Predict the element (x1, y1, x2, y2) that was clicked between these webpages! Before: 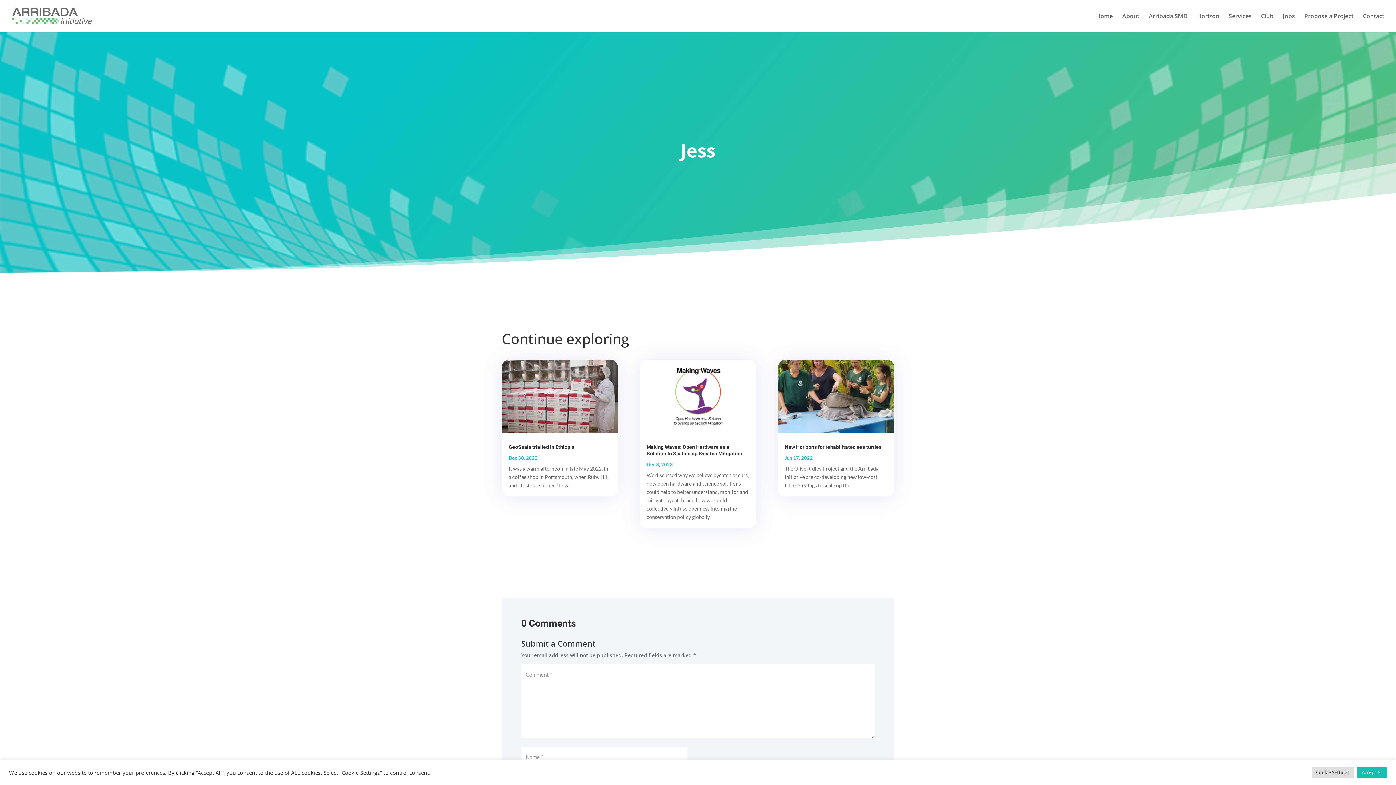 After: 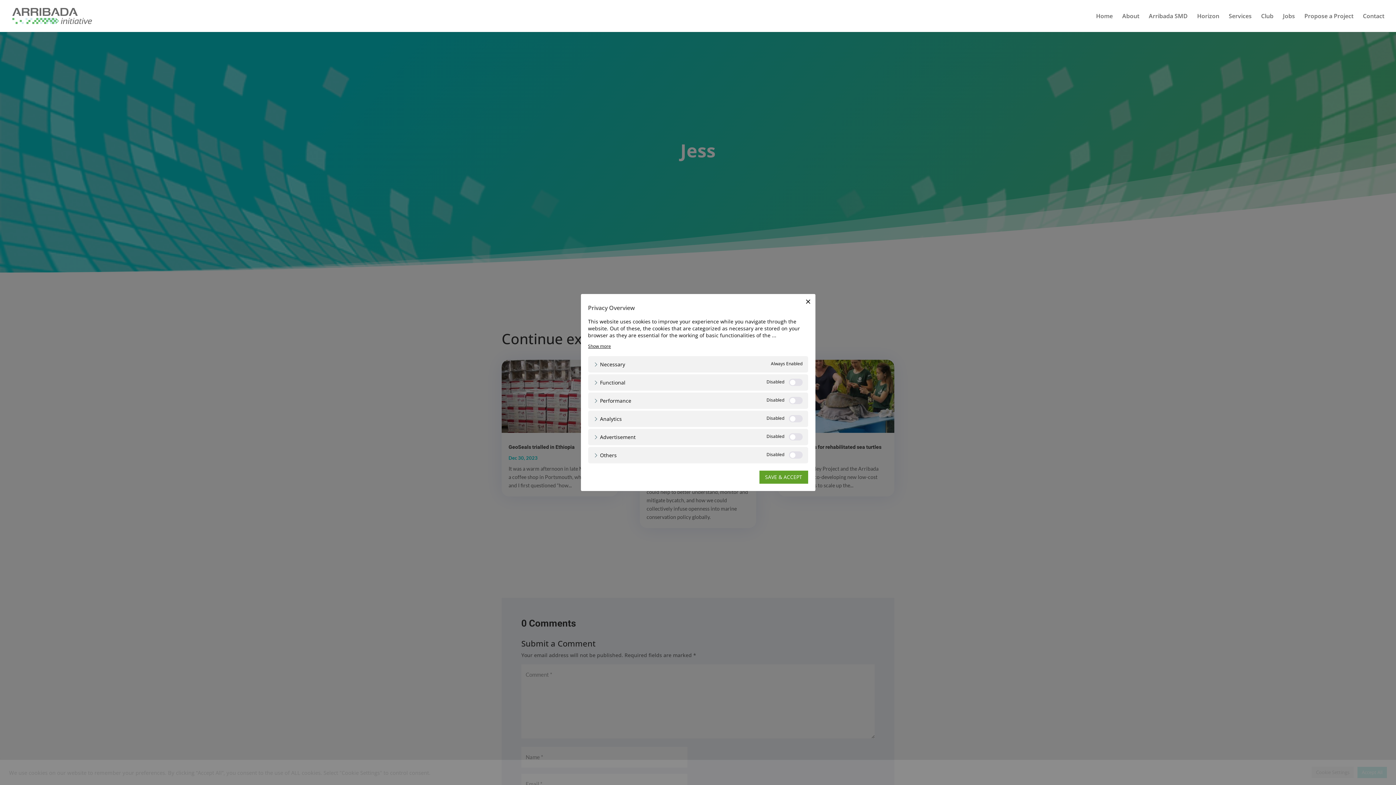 Action: bbox: (1312, 767, 1354, 778) label: Cookie Settings